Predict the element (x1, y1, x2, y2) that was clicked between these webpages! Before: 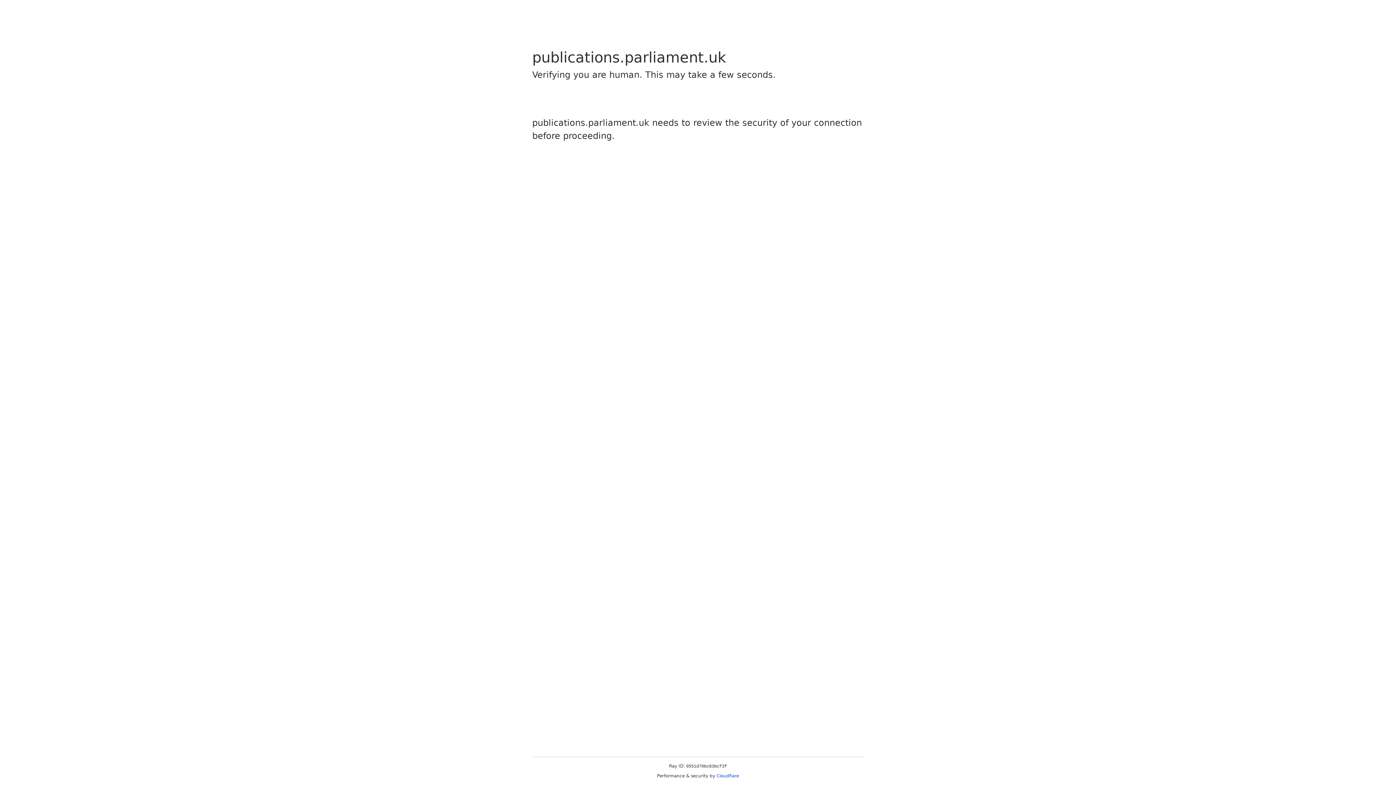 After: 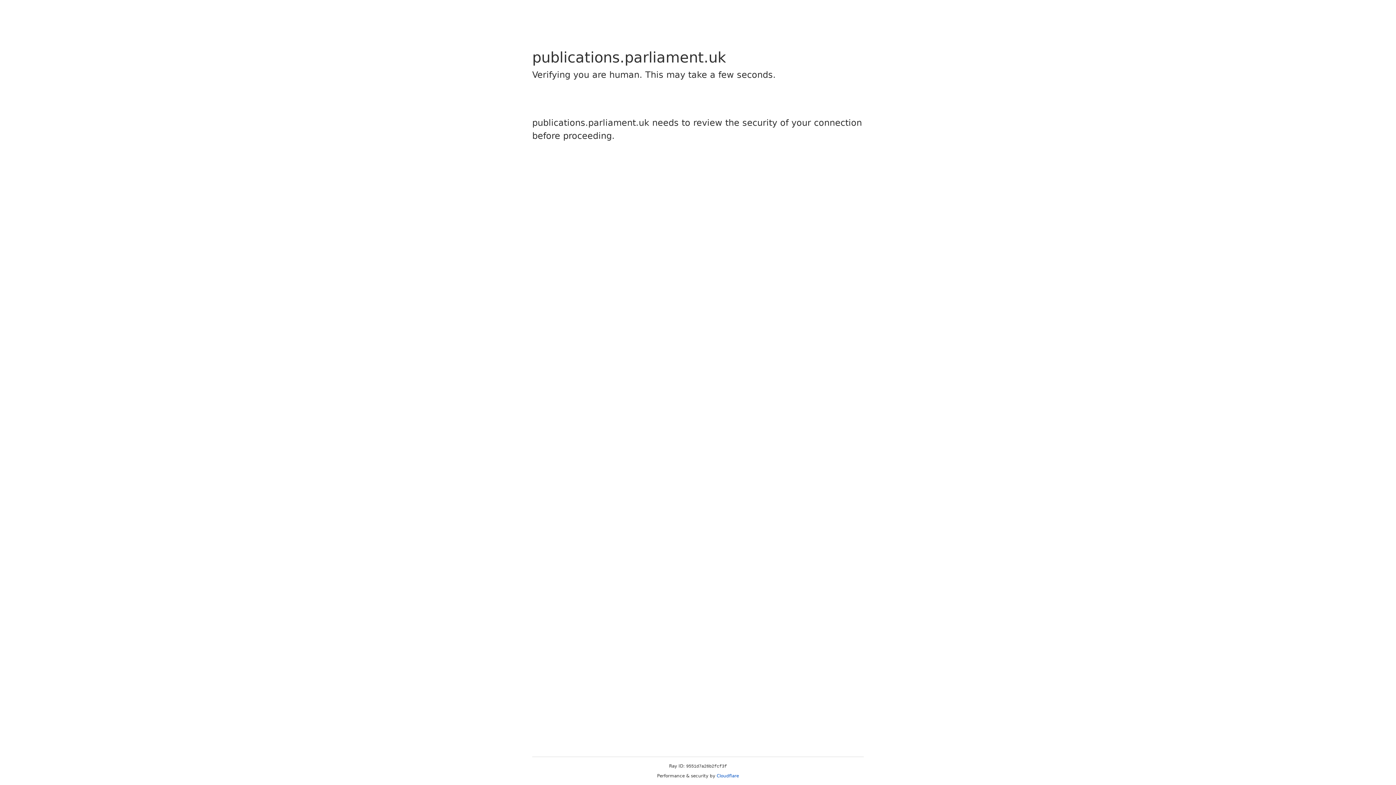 Action: label: Cloudflare bbox: (716, 773, 739, 778)